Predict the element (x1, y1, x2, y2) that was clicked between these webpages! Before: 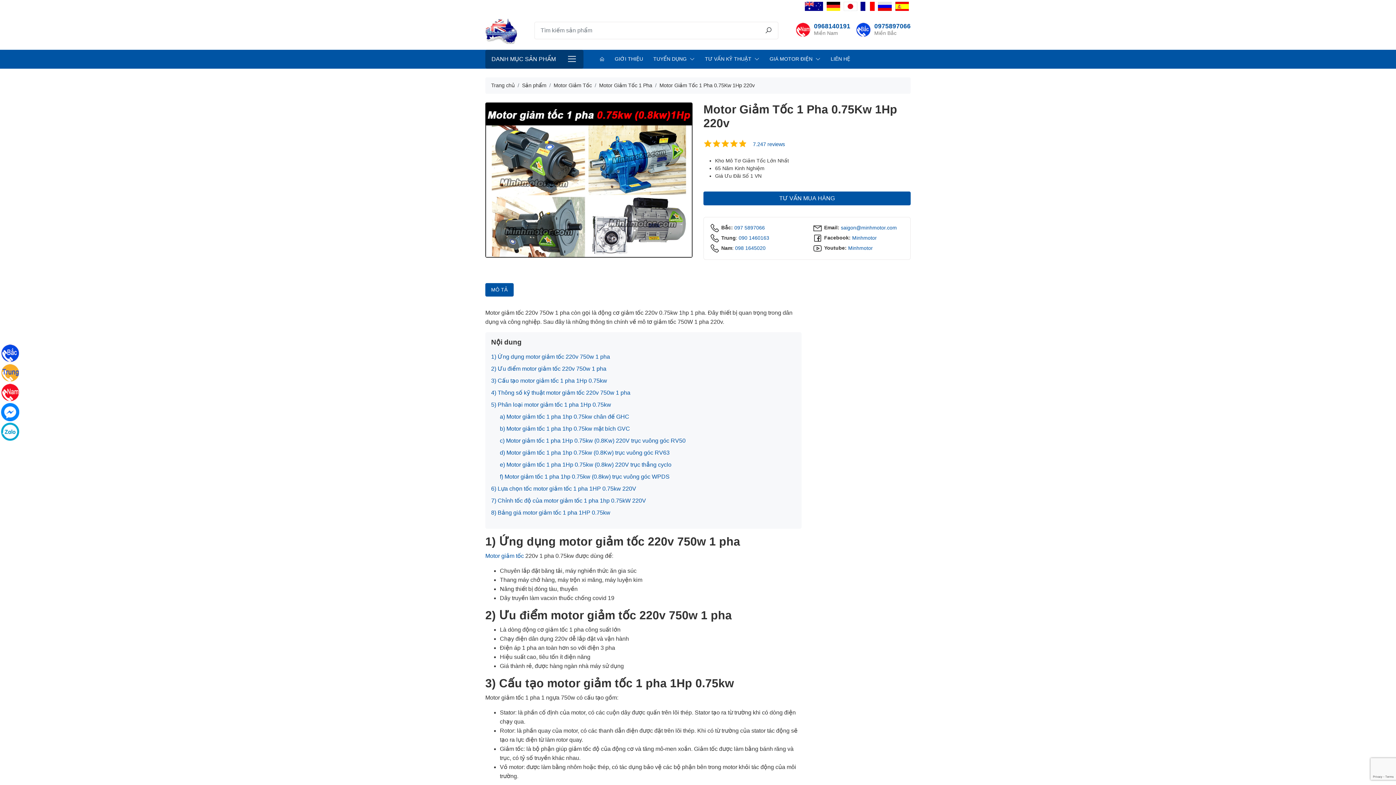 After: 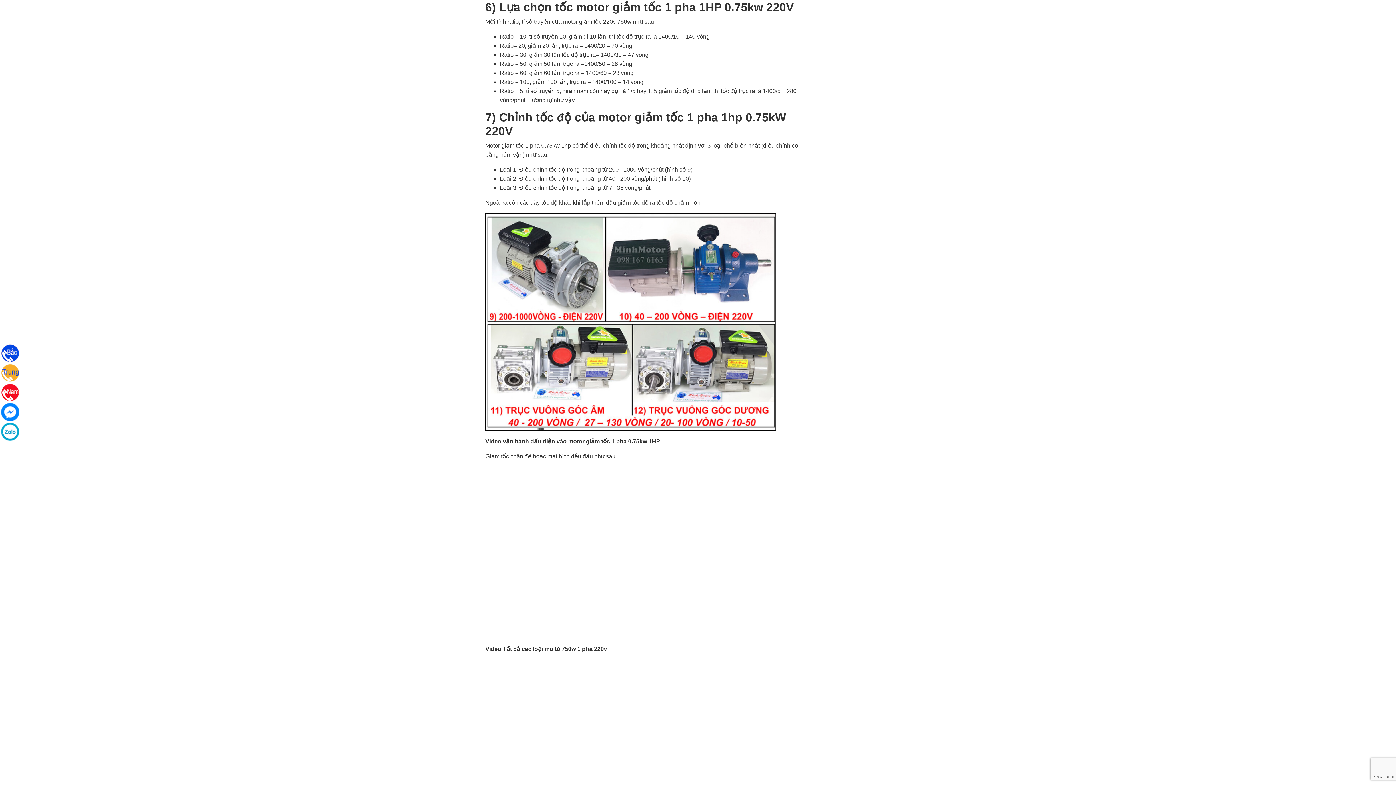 Action: bbox: (491, 485, 636, 491) label: 6) Lựa chọn tốc motor giảm tốc 1 pha 1HP 0.75kw 220V